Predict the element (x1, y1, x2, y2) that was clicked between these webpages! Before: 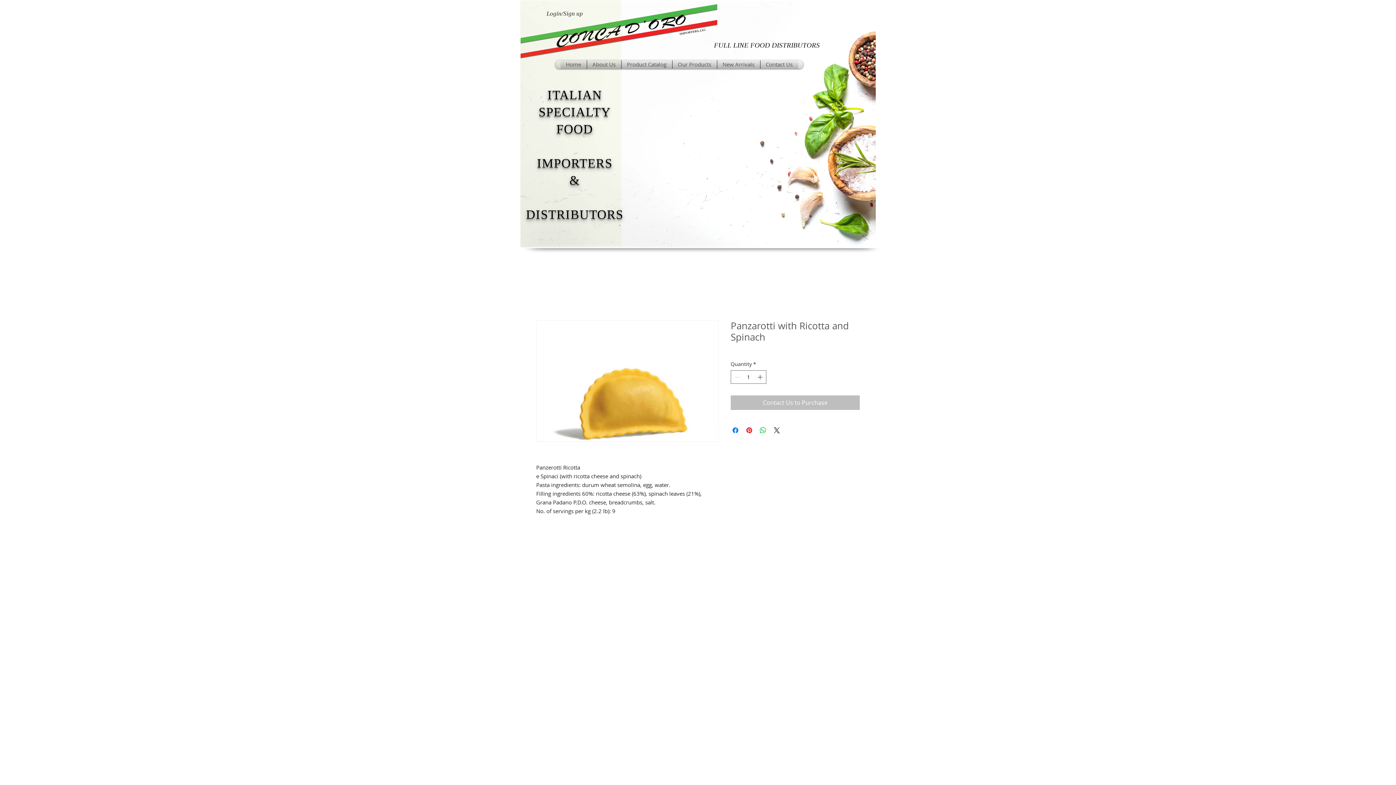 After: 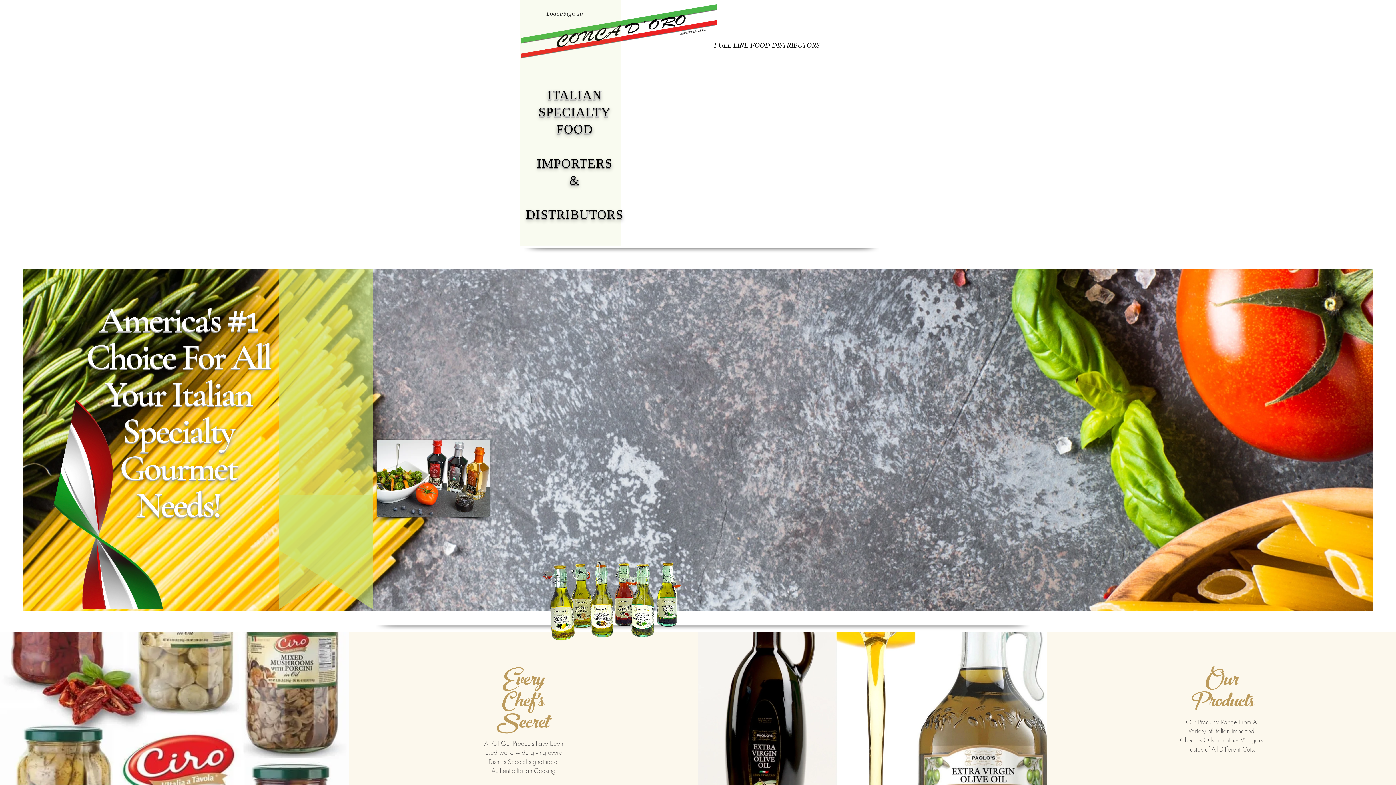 Action: bbox: (526, 207, 623, 221) label: DISTRIBUTORS